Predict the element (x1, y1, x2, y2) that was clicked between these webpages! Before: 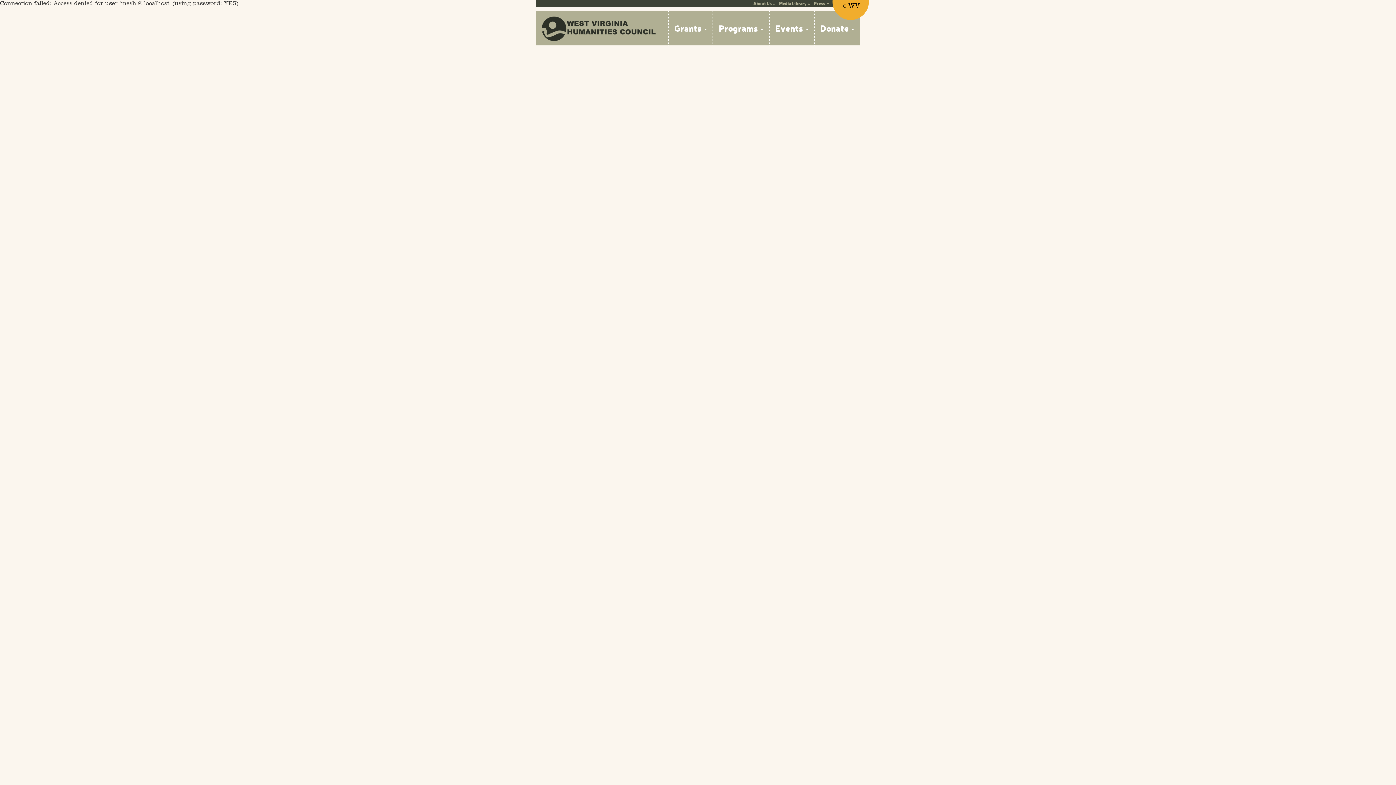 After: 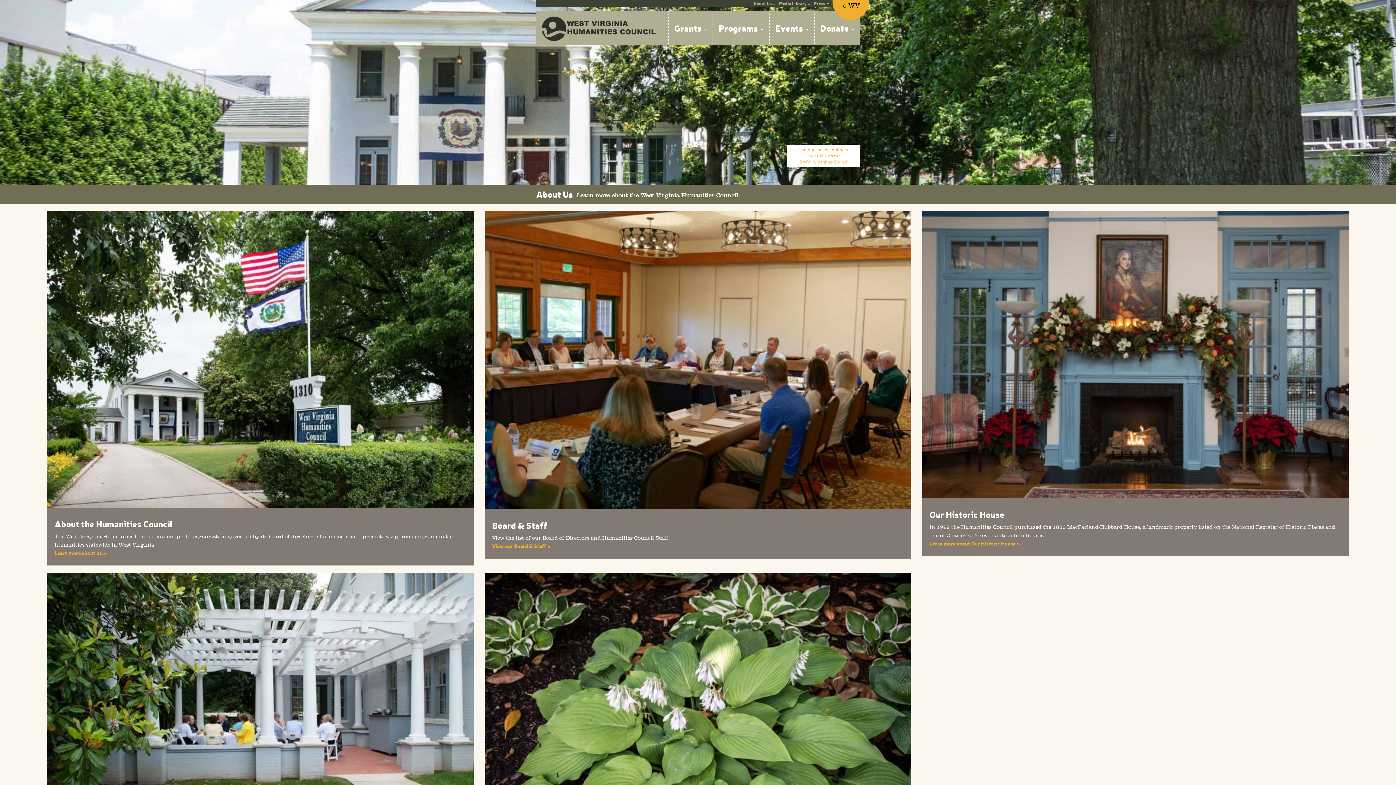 Action: label: About Us bbox: (753, 0, 772, 6)